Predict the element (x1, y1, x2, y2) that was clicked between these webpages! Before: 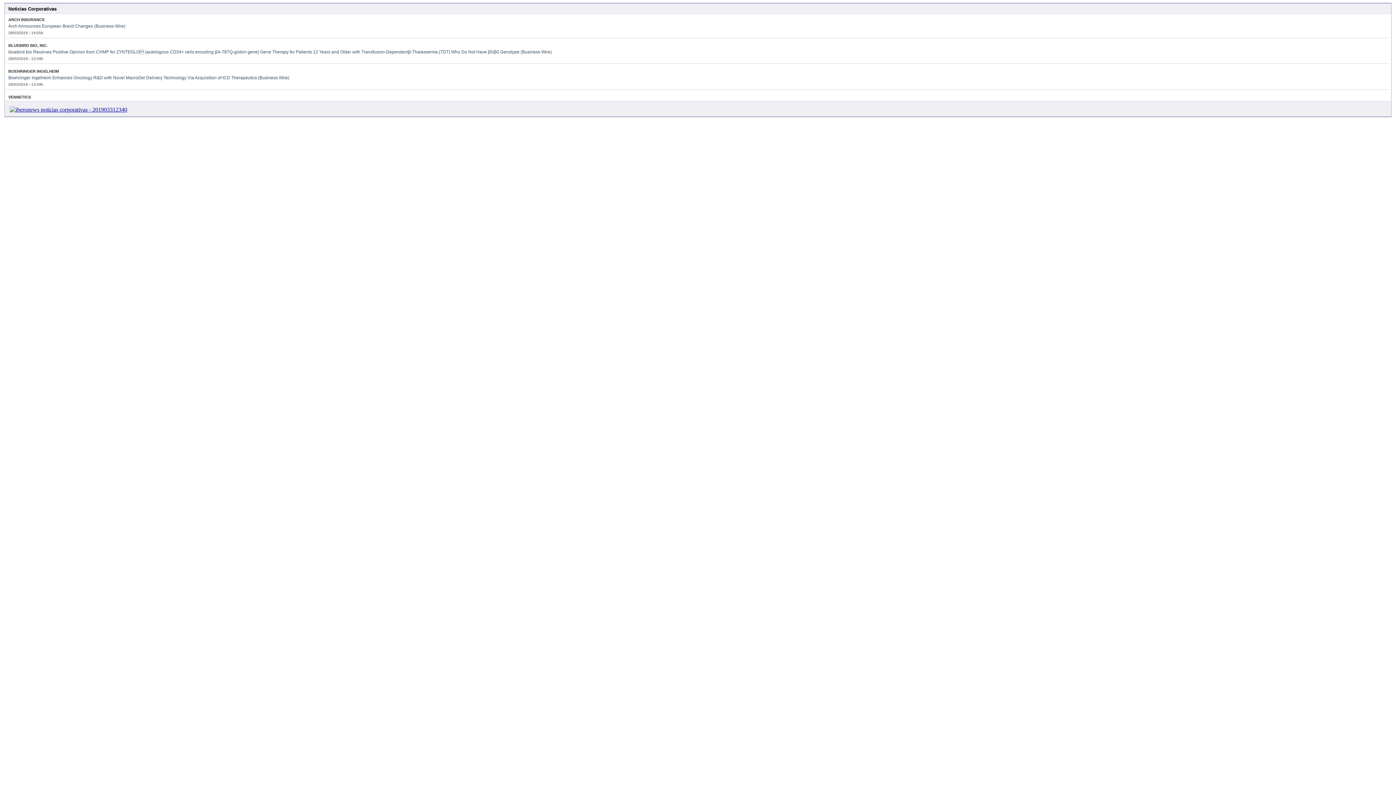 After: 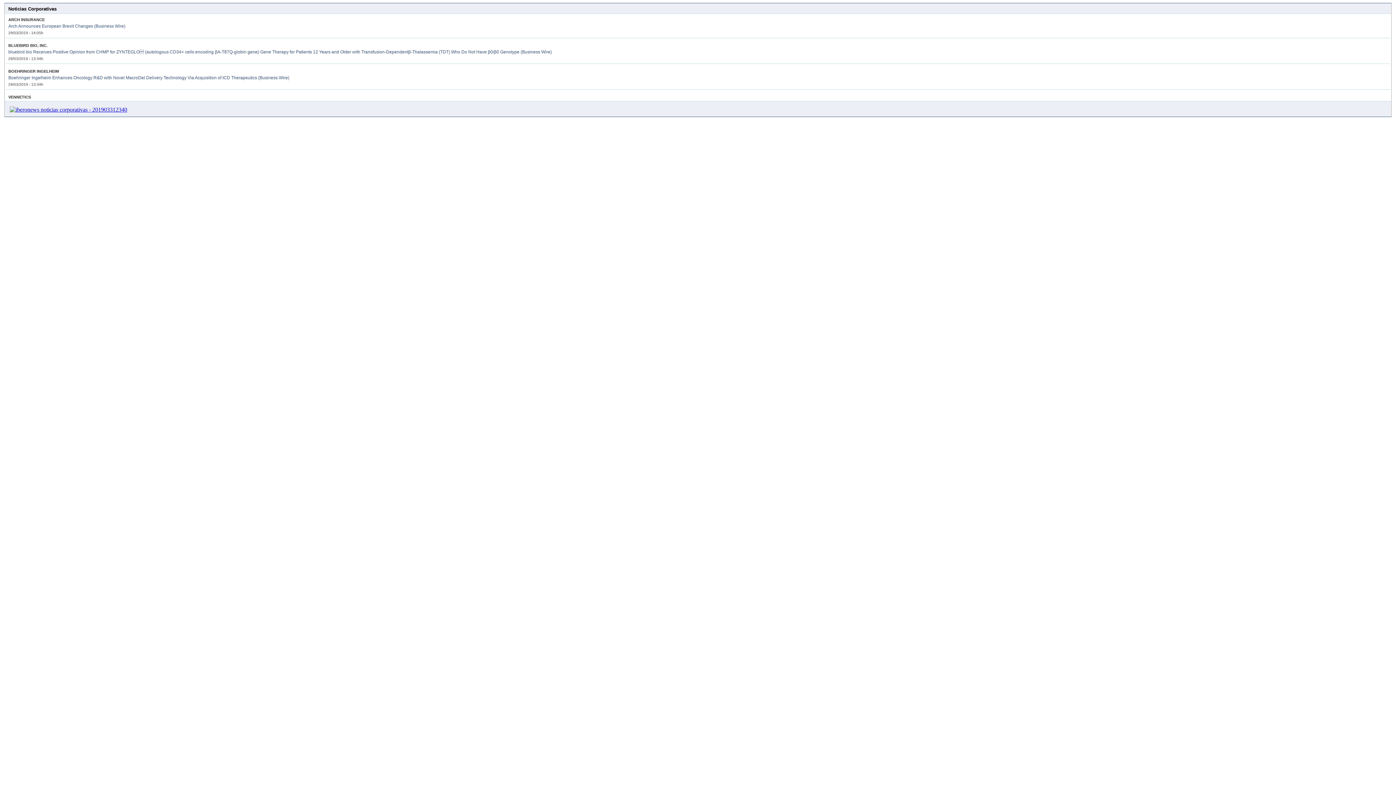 Action: bbox: (8, 49, 552, 54) label: bluebird bio Receives Positive Opinion from CHMP for ZYNTEGLO (autologous CD34+ cells encoding βA-T87Q-globin gene) Gene Therapy for Patients 12 Years and Older with Transfusion-Dependentβ-Thalassemia (TDT) Who Do Not Have β0/β0 Genotype (Business Wire)